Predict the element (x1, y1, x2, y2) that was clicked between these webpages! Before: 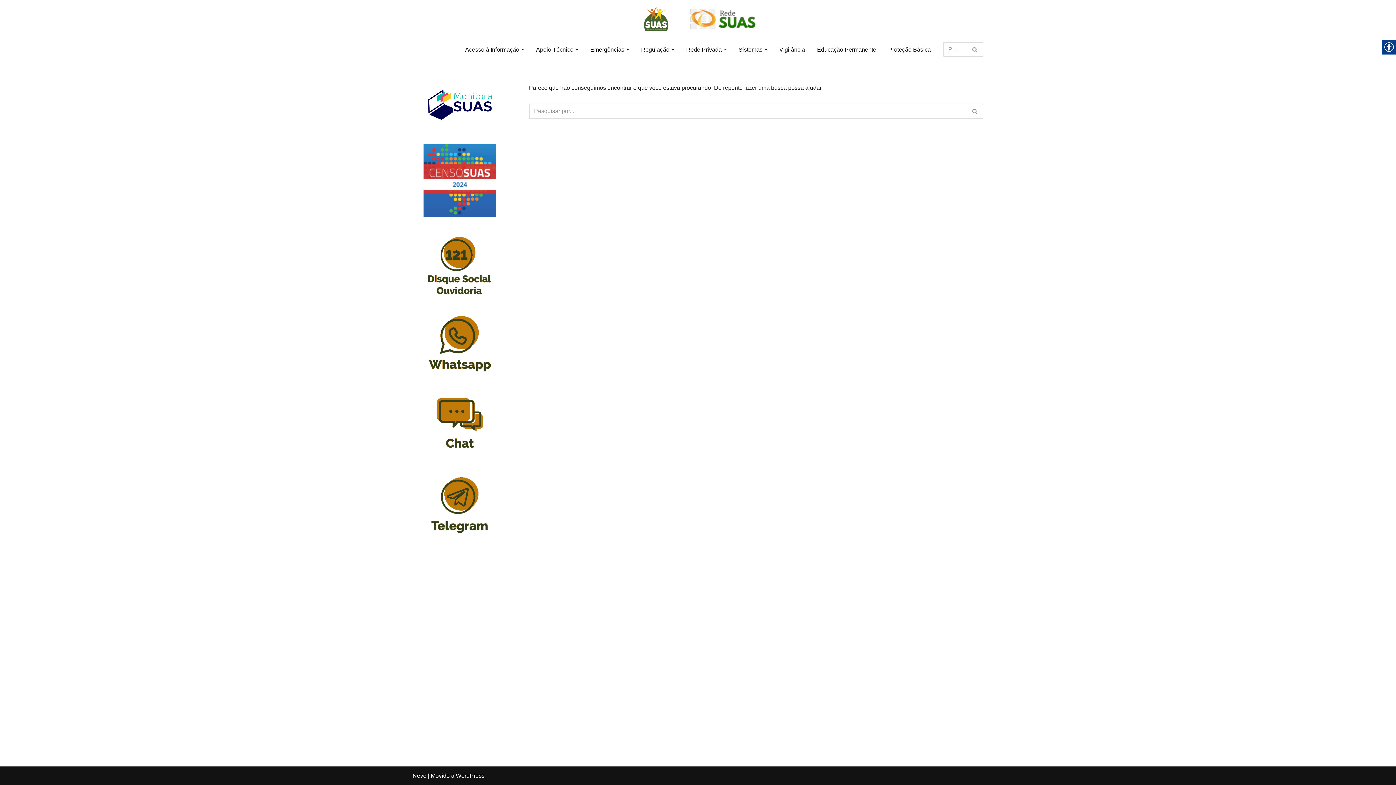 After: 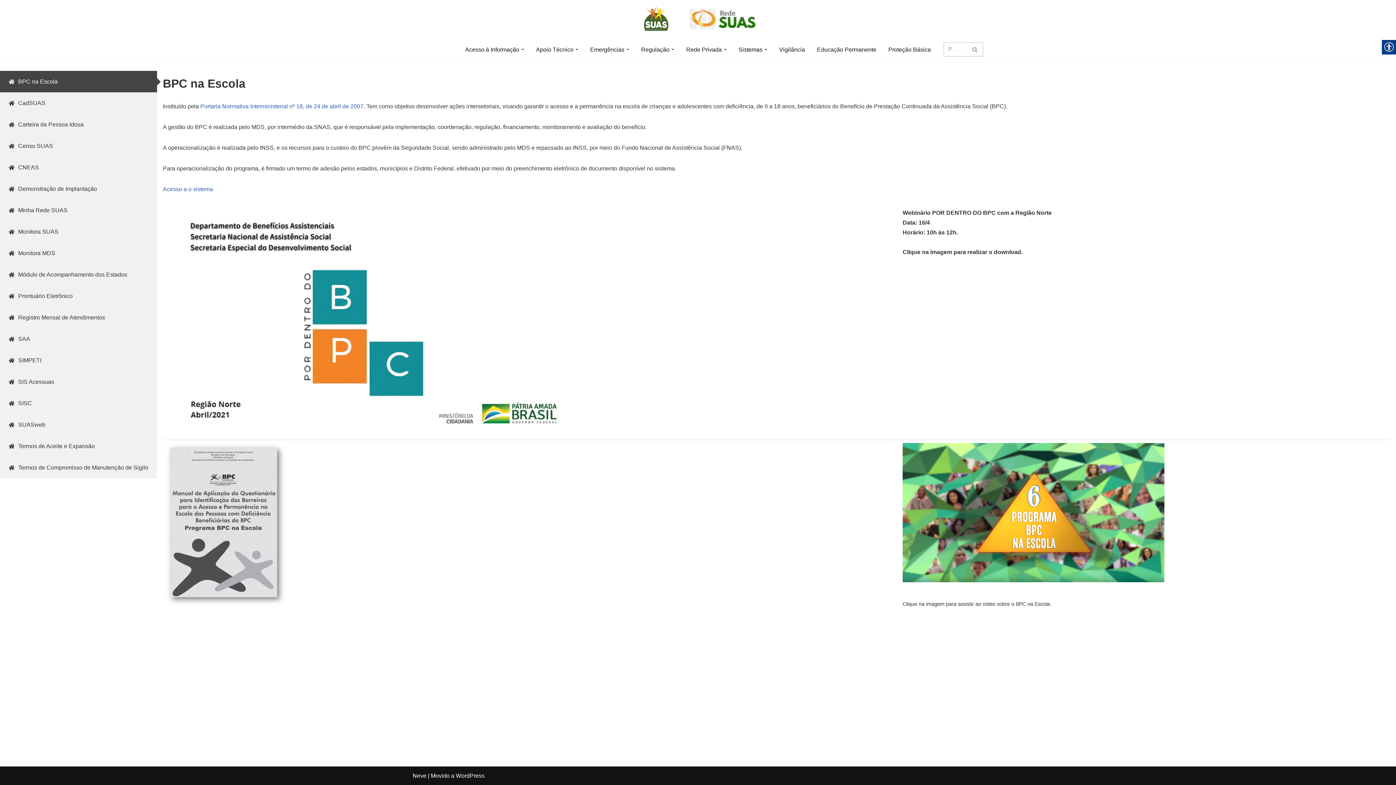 Action: bbox: (738, 44, 762, 54) label: Sistemas